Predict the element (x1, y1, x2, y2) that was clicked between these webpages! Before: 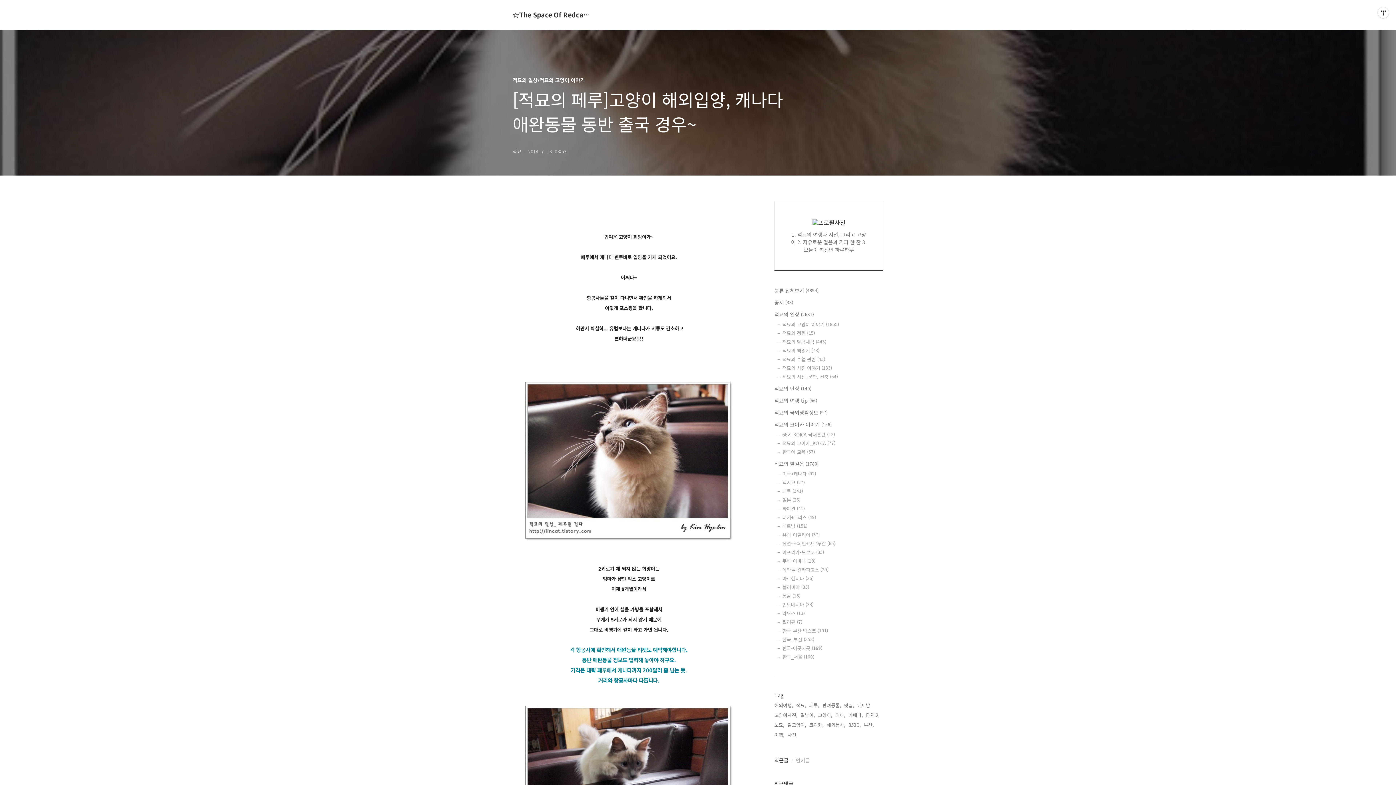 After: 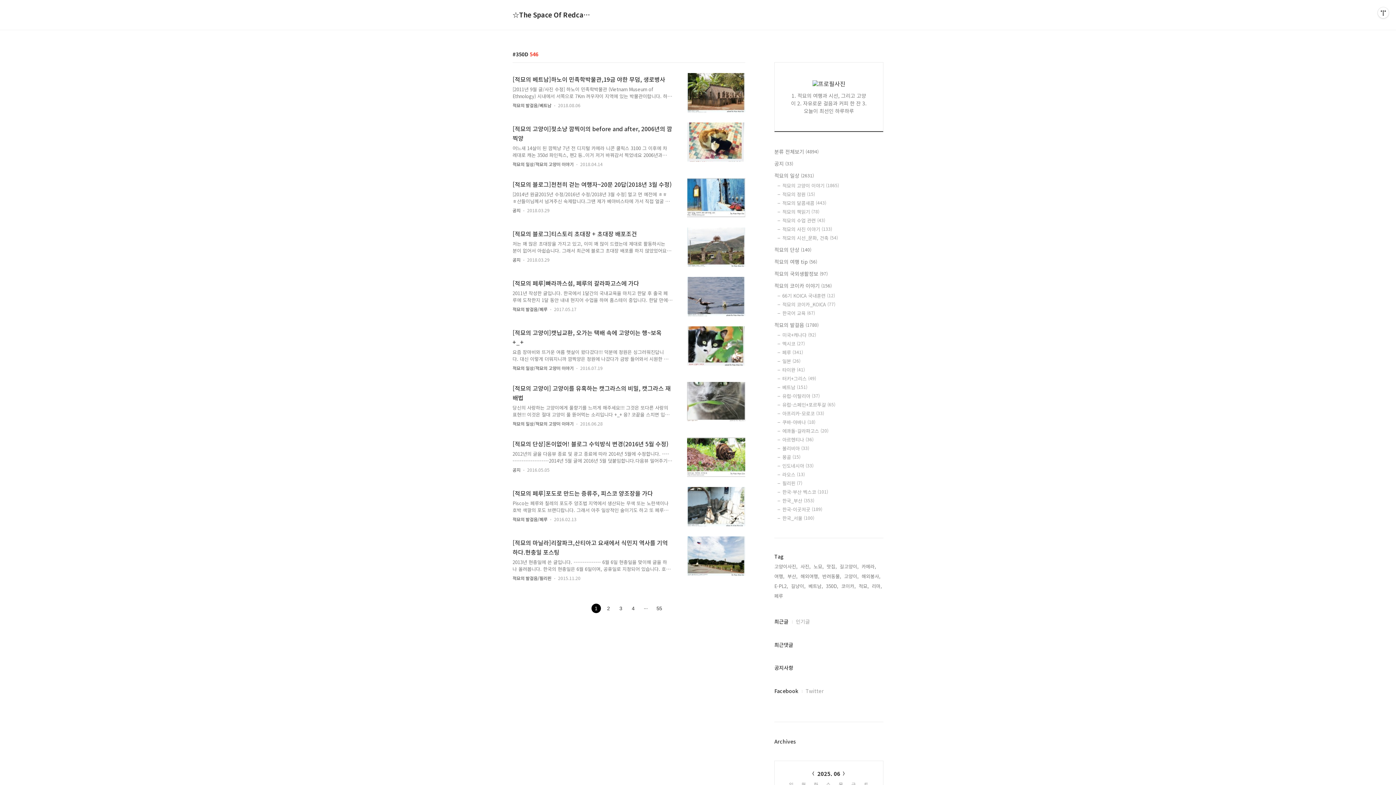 Action: label: 350D, bbox: (848, 721, 861, 729)